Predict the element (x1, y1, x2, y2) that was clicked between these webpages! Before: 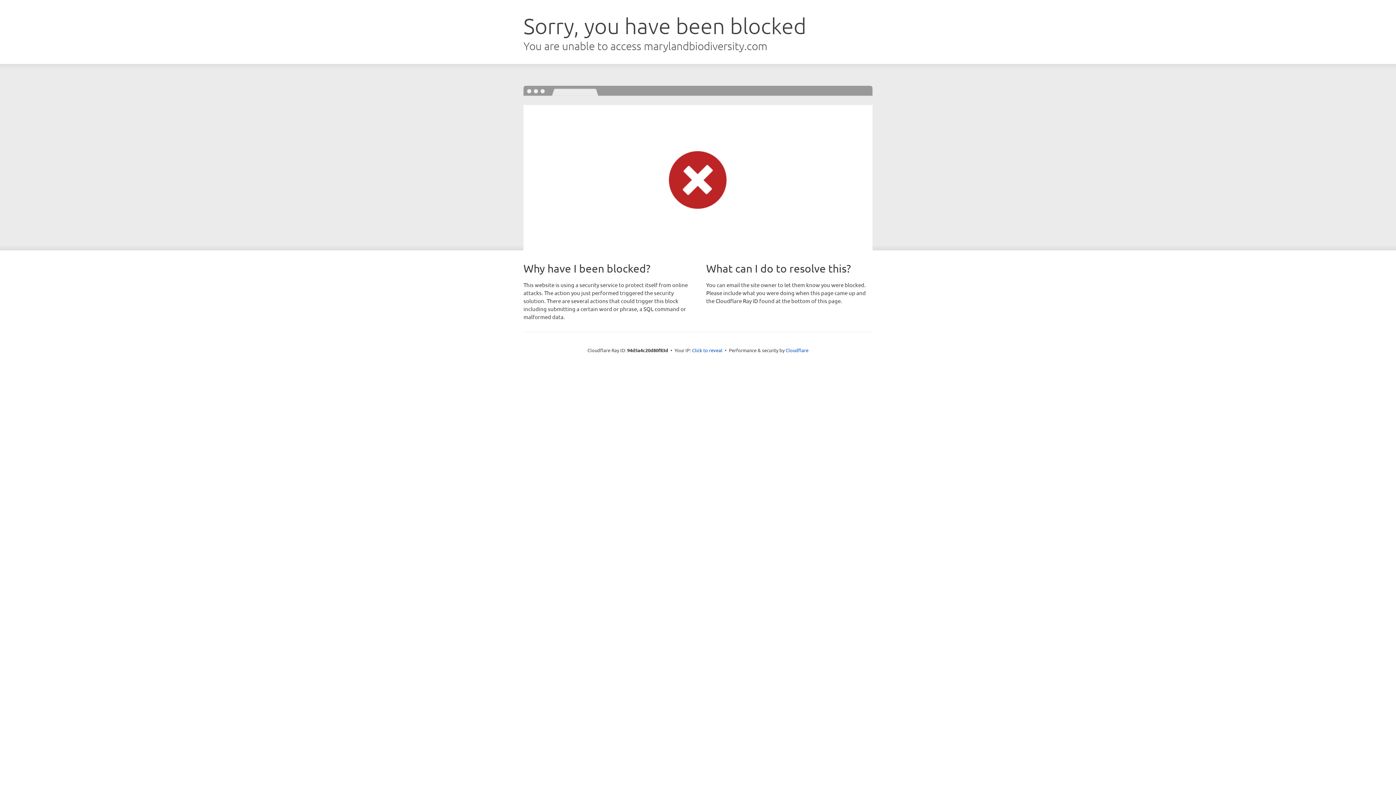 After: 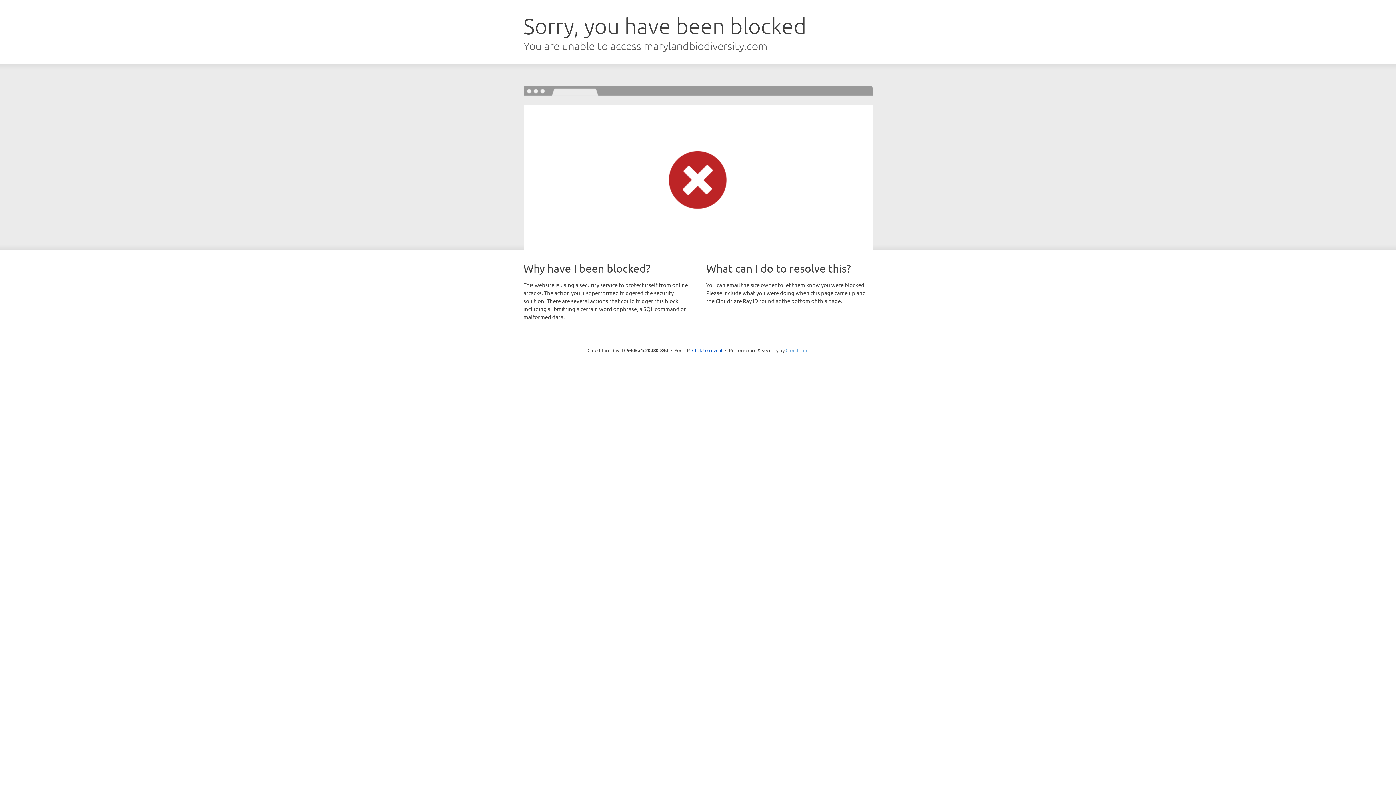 Action: label: Cloudflare bbox: (785, 347, 808, 353)